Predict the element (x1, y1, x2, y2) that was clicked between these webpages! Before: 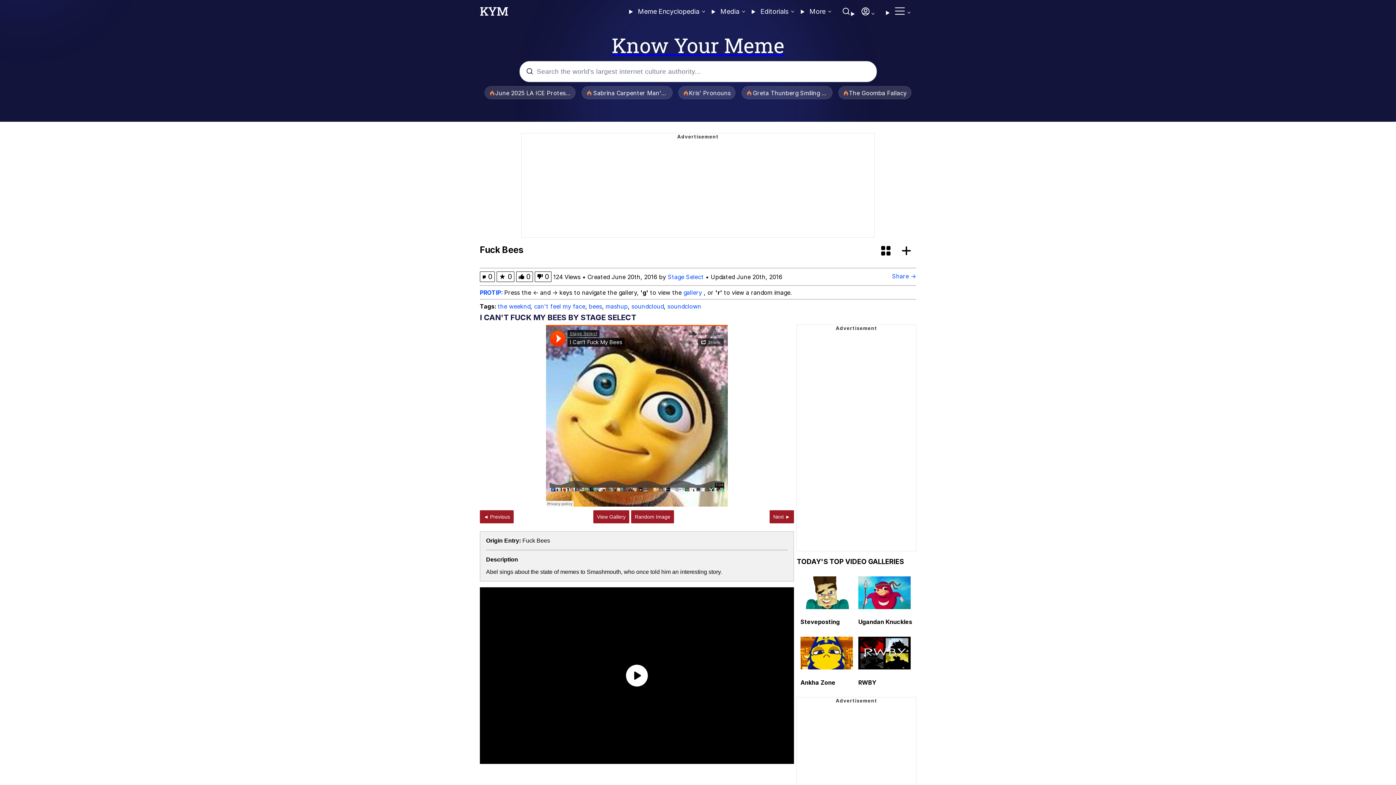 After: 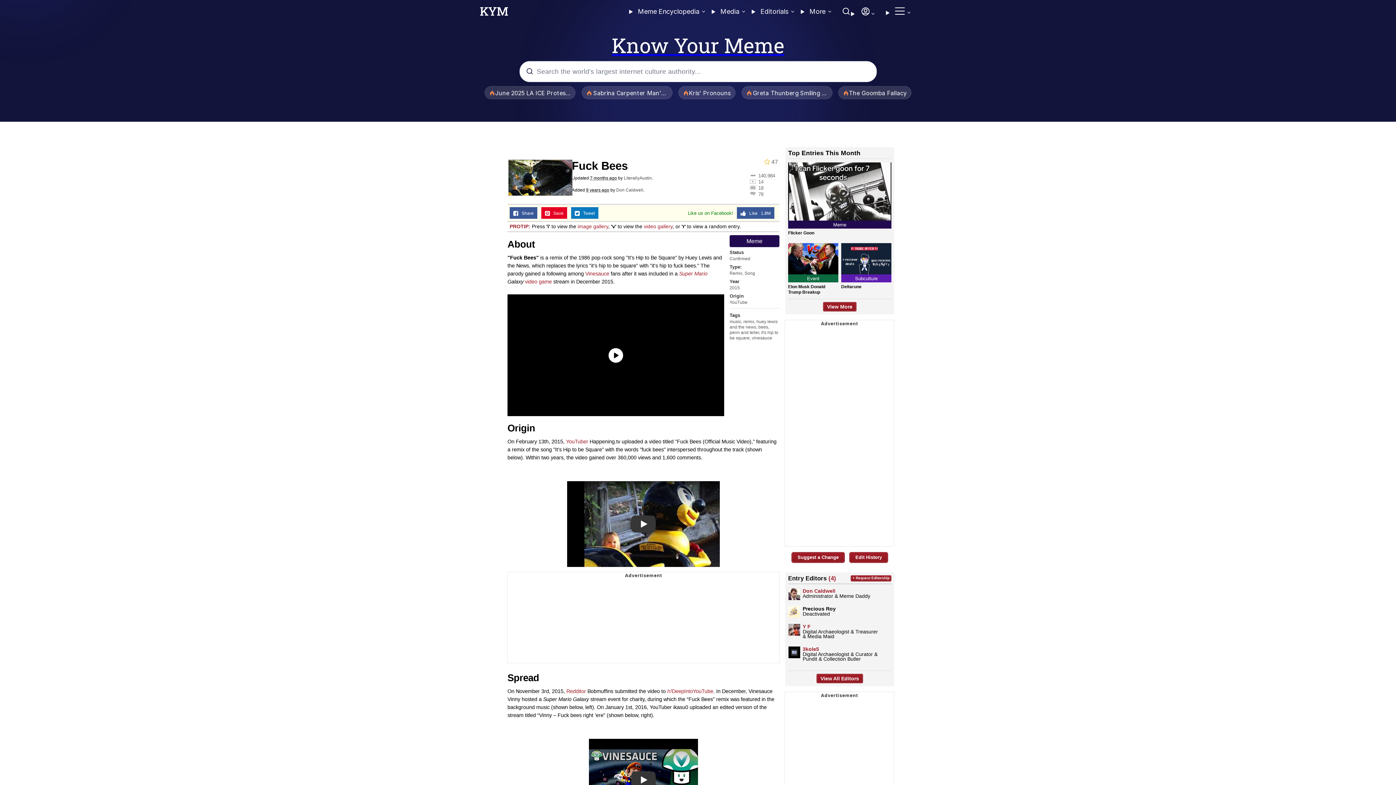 Action: bbox: (522, 537, 550, 544) label: Fuck Bees